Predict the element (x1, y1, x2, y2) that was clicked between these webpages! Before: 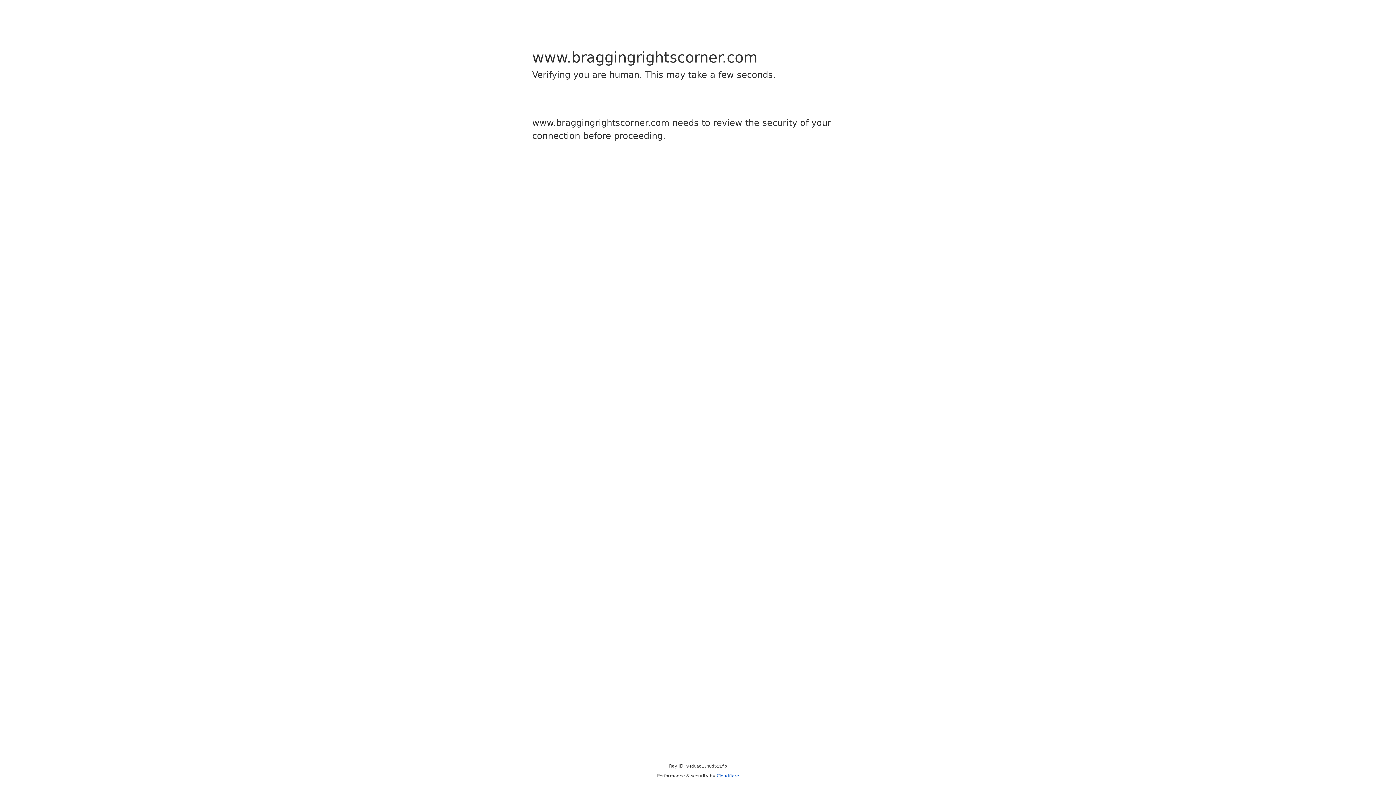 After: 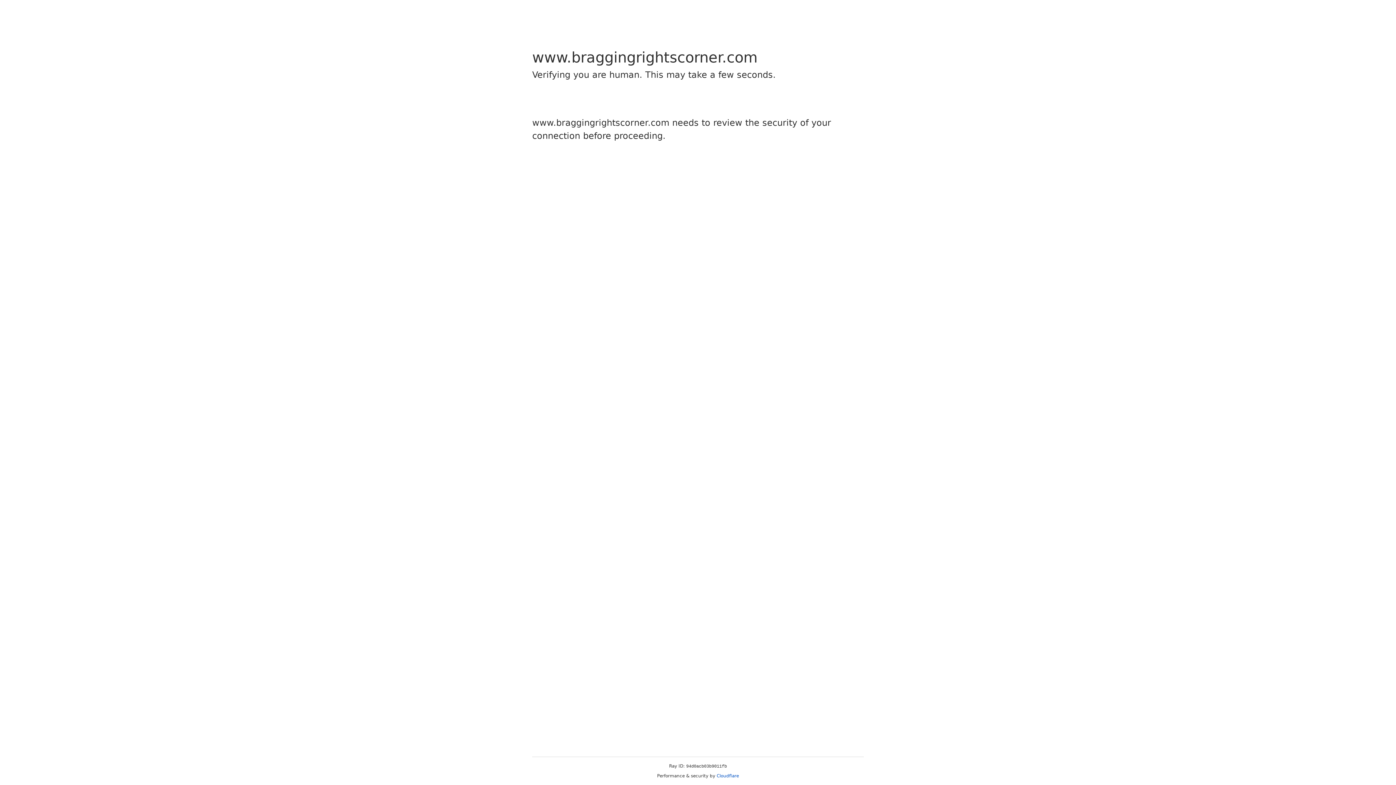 Action: label: Cloudflare bbox: (716, 773, 739, 778)